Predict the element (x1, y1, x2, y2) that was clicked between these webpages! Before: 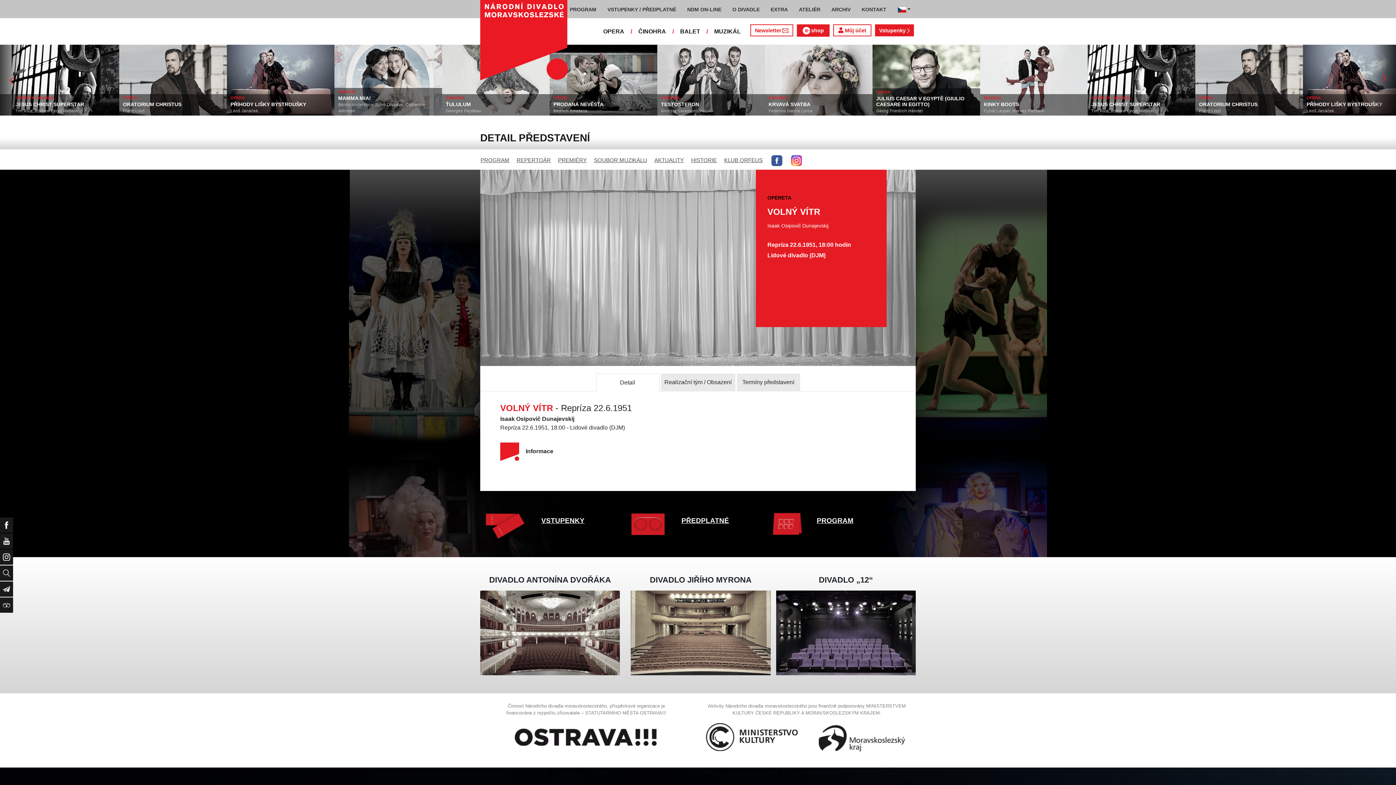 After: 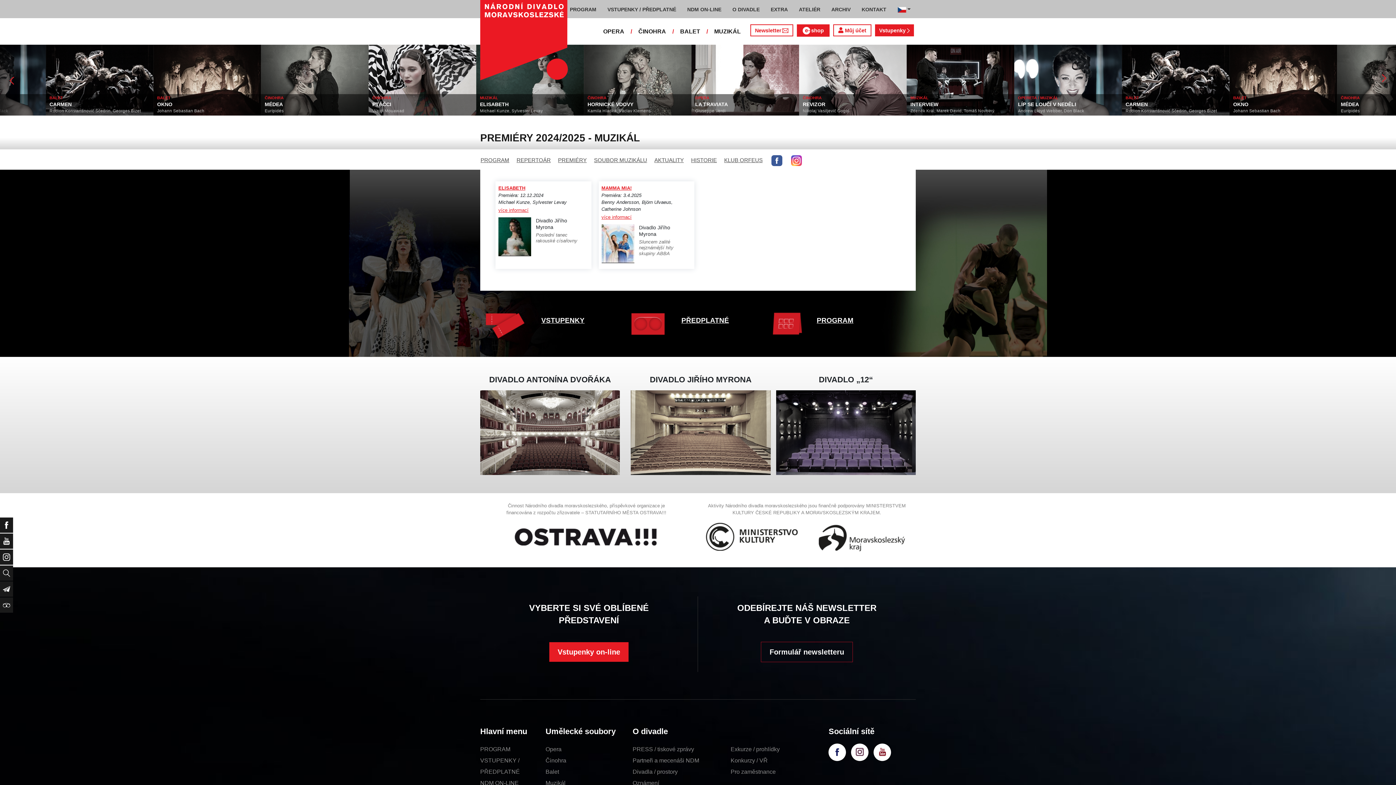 Action: label: PREMIÉRY bbox: (558, 157, 586, 163)